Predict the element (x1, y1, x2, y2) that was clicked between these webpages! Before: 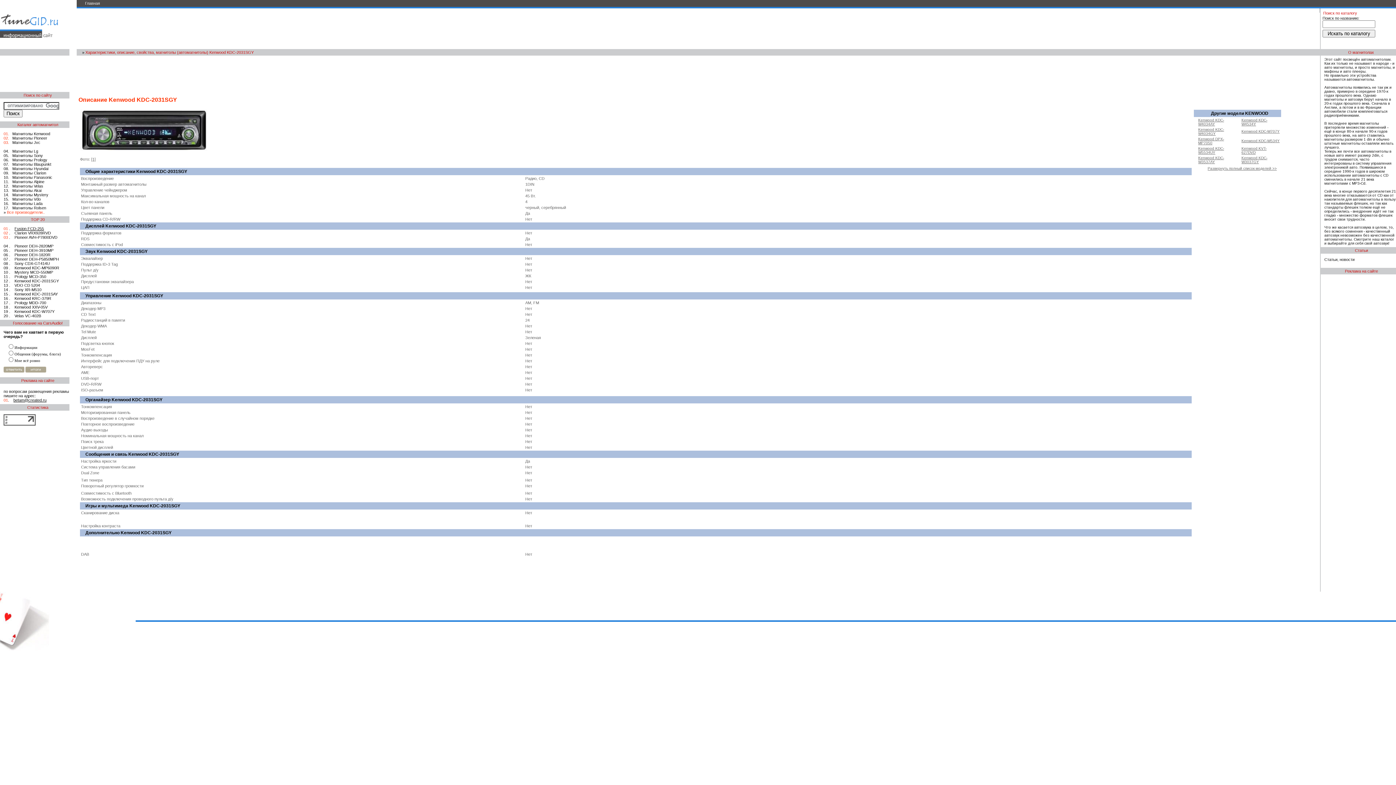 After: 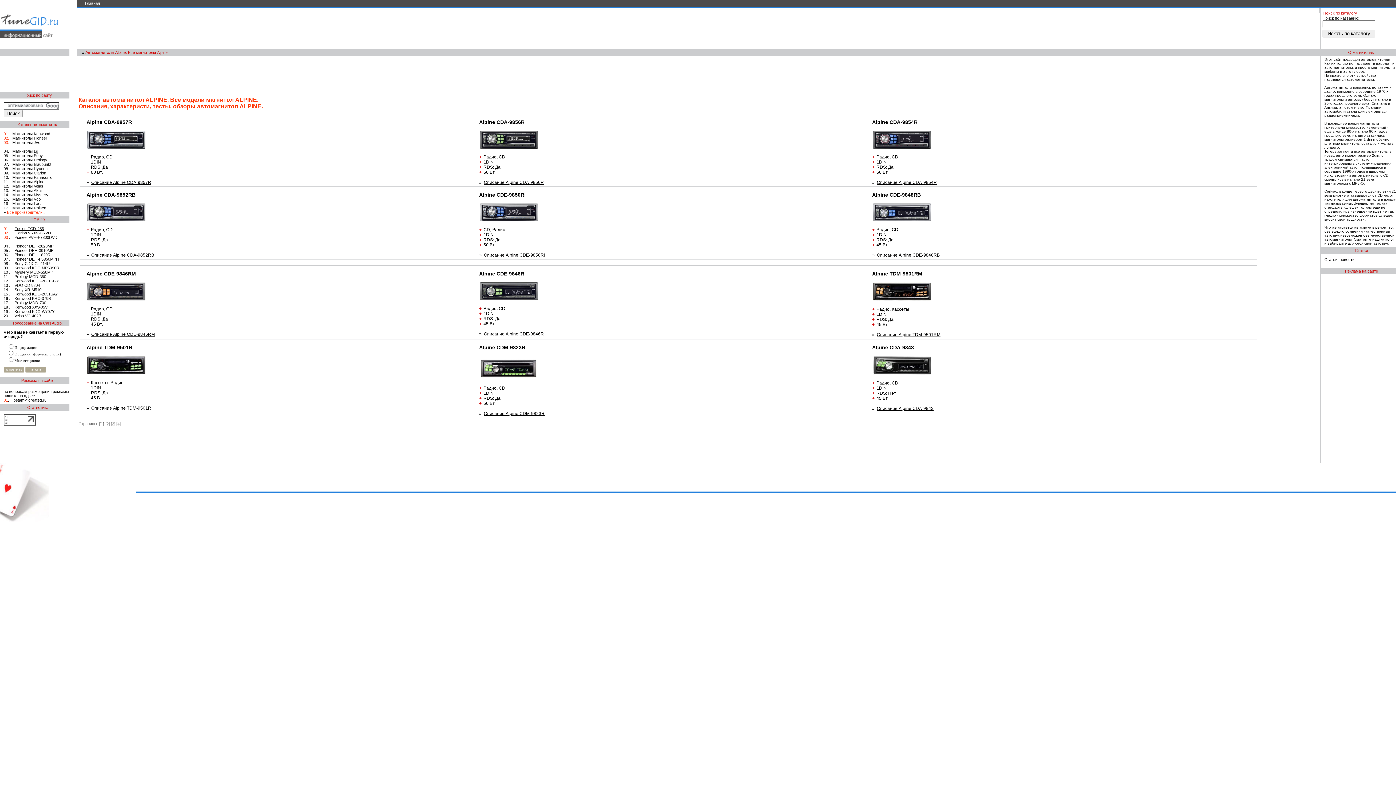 Action: label: 11.   Магнитолы Alpine bbox: (3, 179, 44, 184)